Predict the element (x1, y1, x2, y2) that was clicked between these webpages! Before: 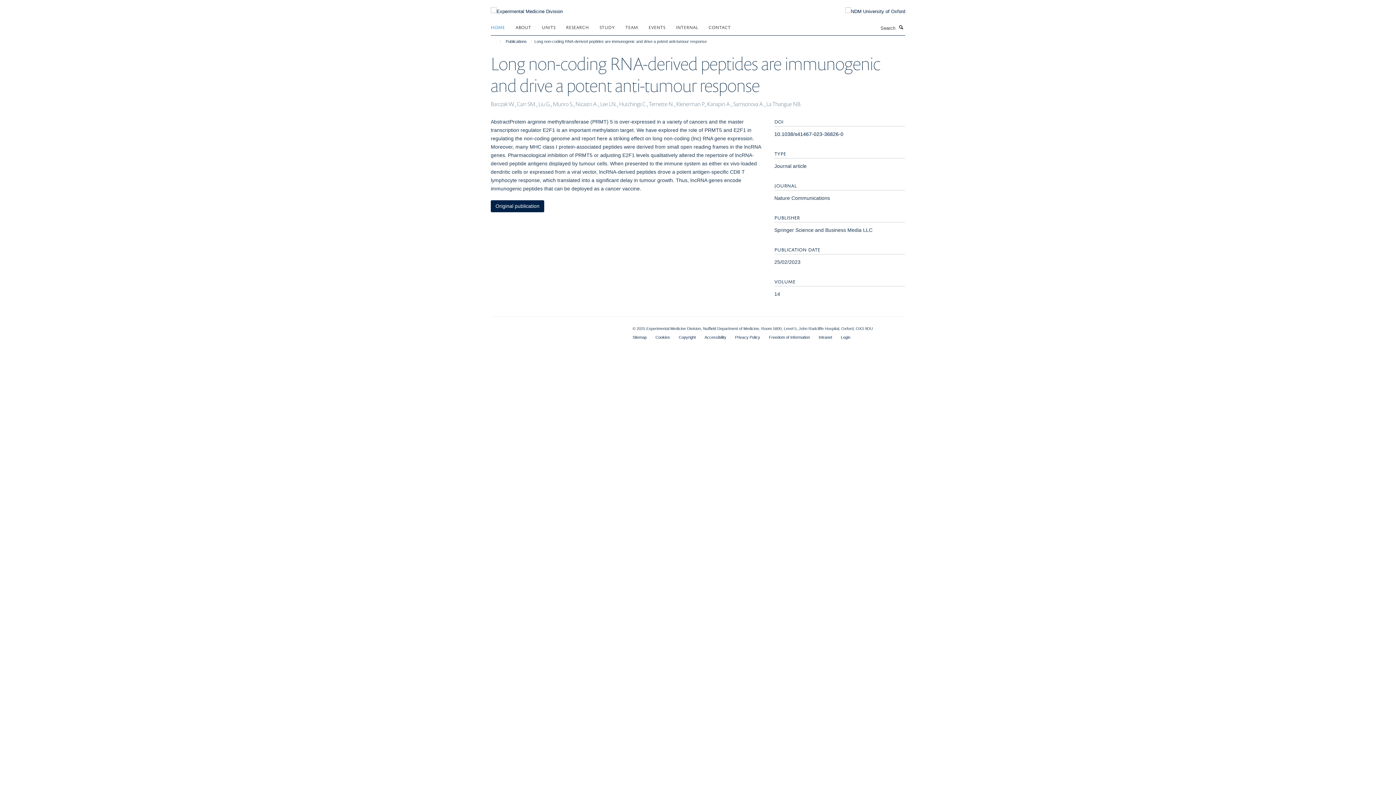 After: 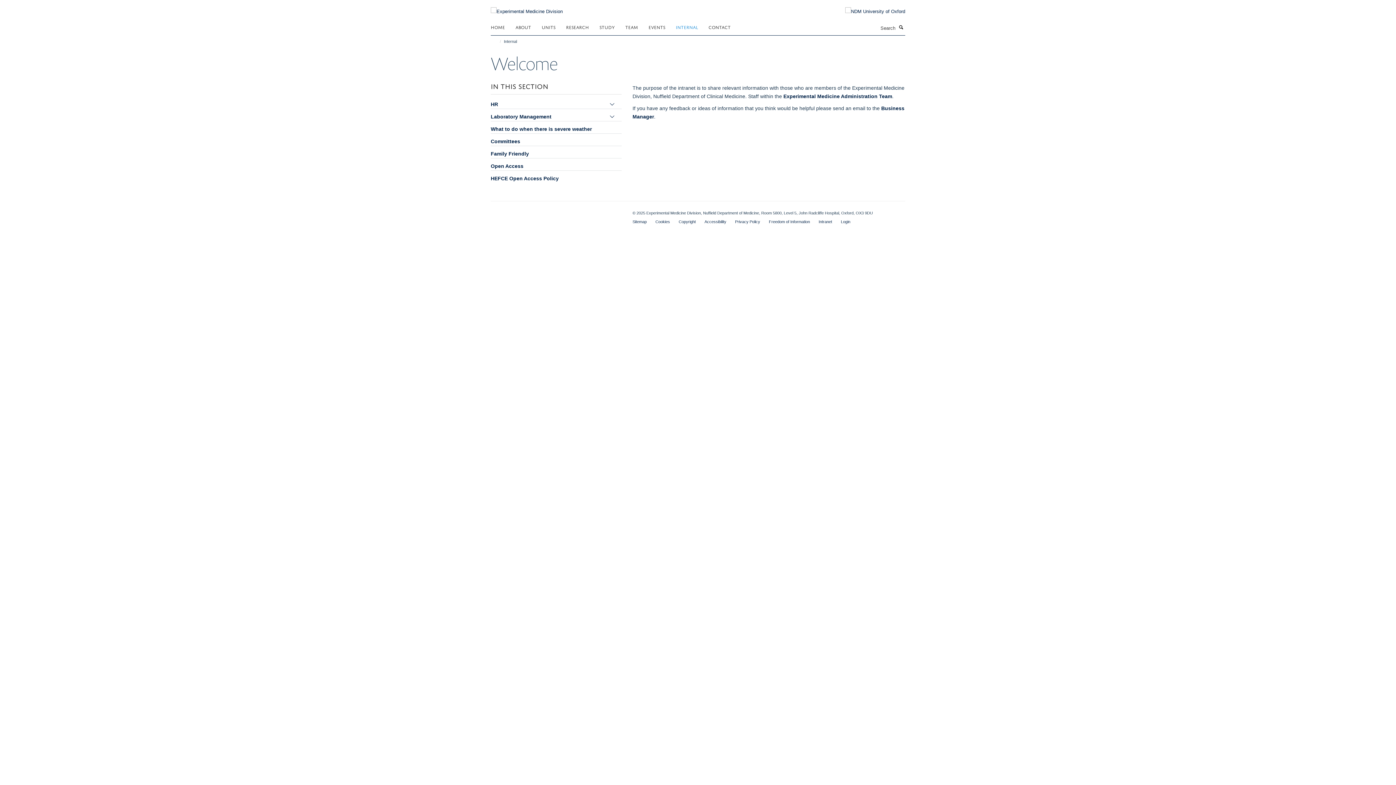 Action: bbox: (676, 21, 707, 32) label: INTERNAL